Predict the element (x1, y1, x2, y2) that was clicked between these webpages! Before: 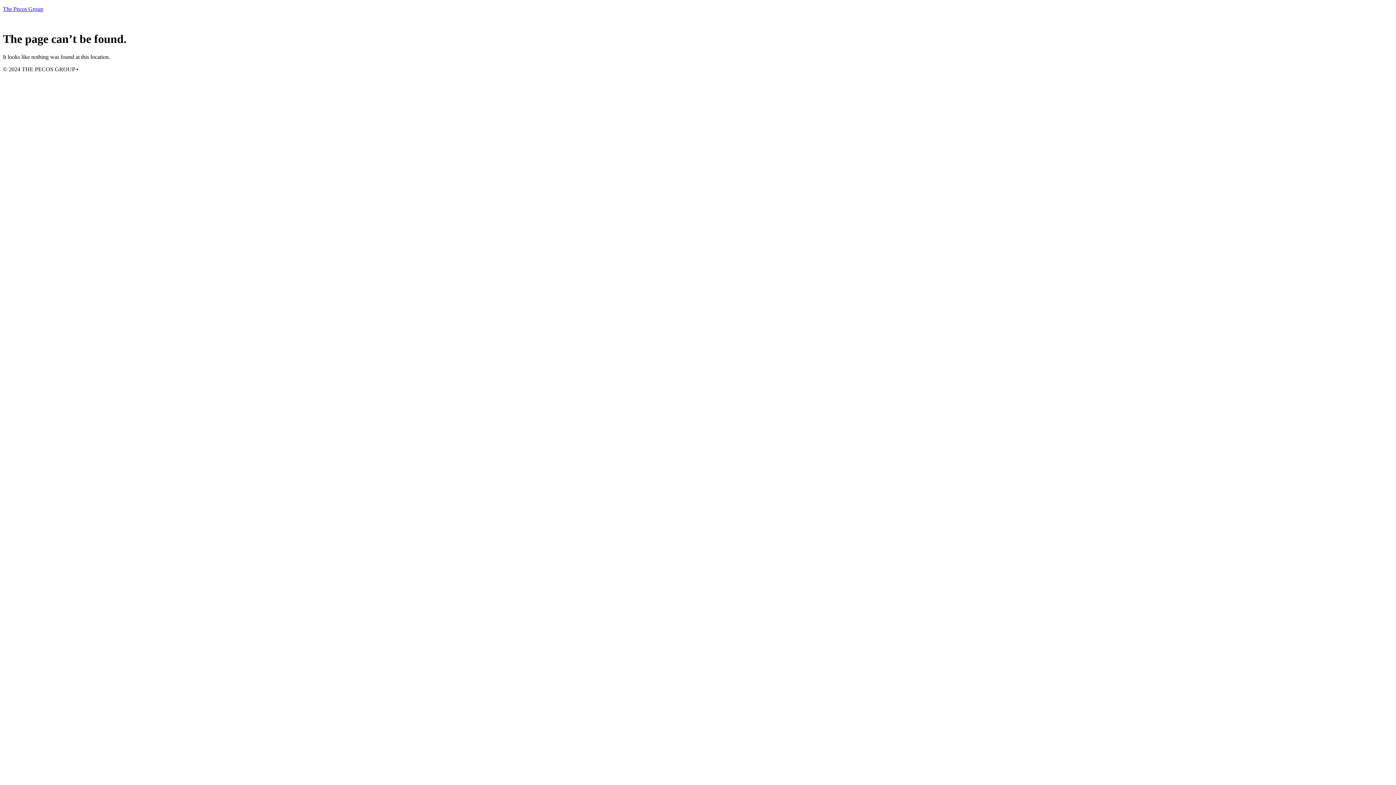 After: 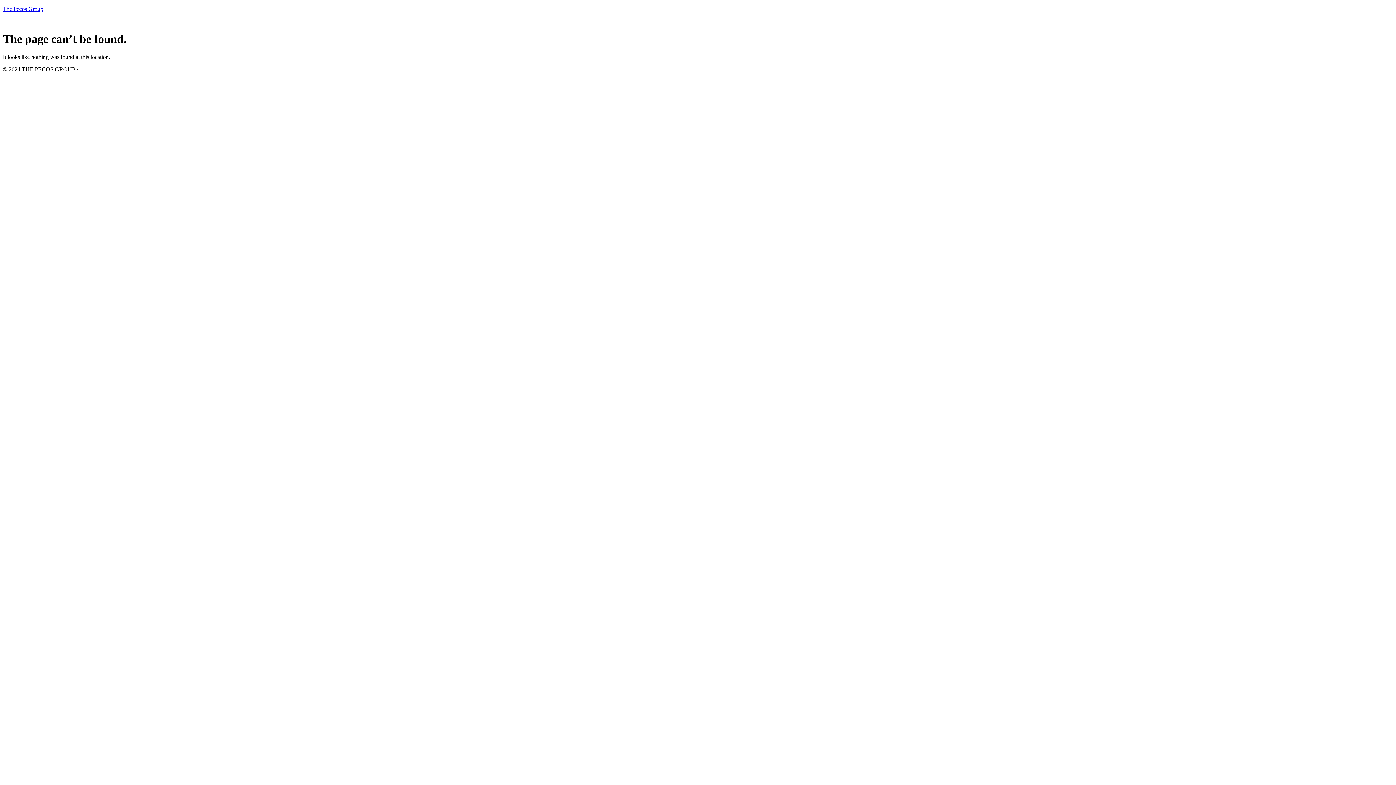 Action: bbox: (80, 66, 116, 72) label: (505) 336-0095